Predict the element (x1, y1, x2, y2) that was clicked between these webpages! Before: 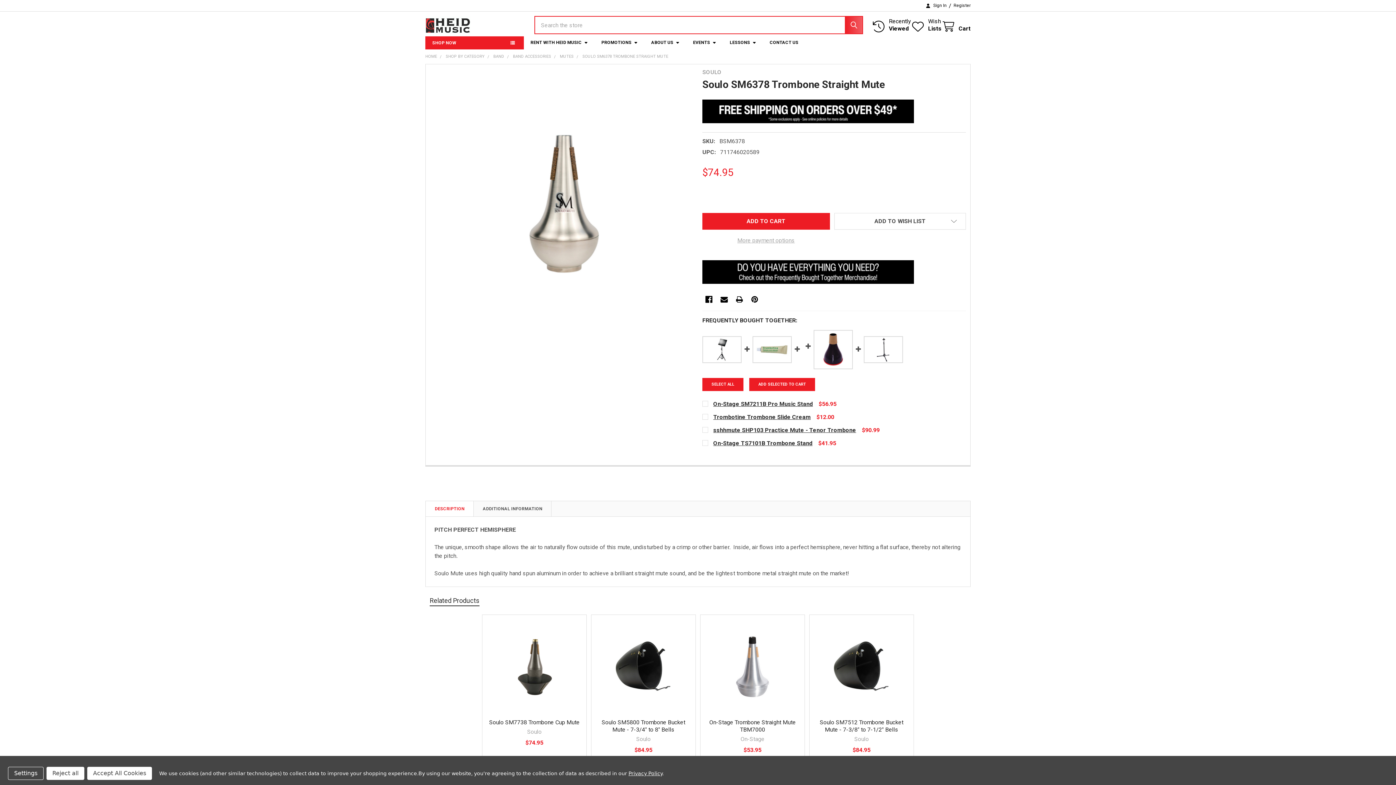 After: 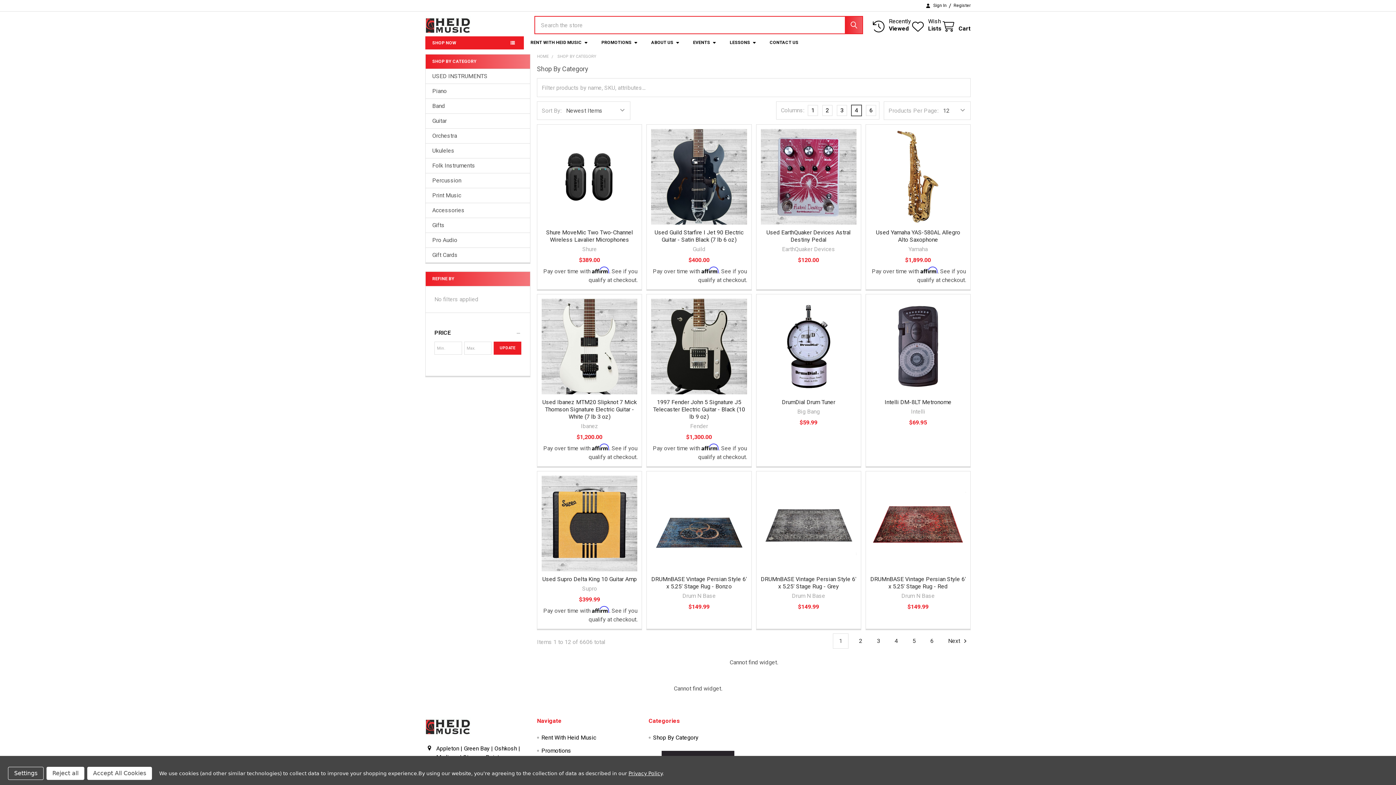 Action: label: SHOP BY CATEGORY bbox: (445, 54, 484, 58)